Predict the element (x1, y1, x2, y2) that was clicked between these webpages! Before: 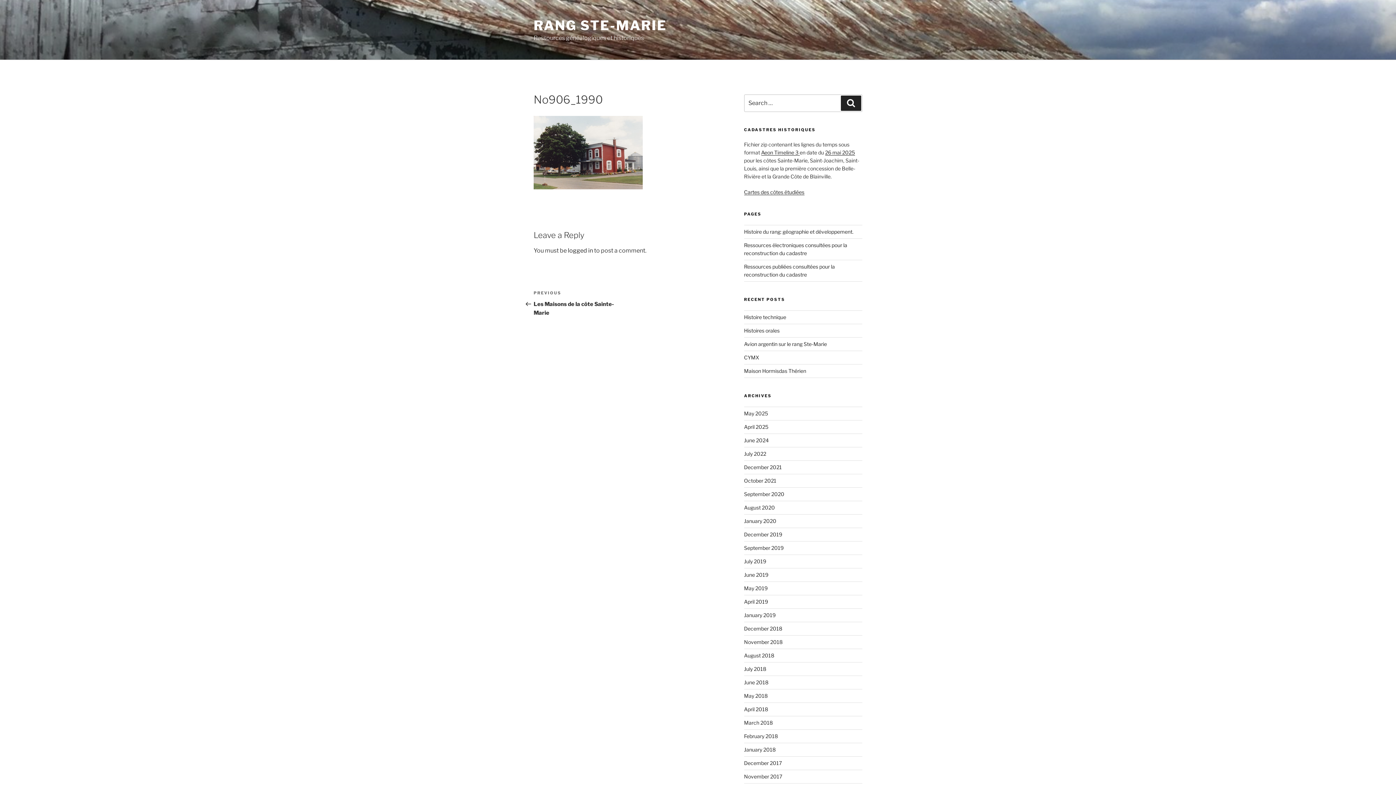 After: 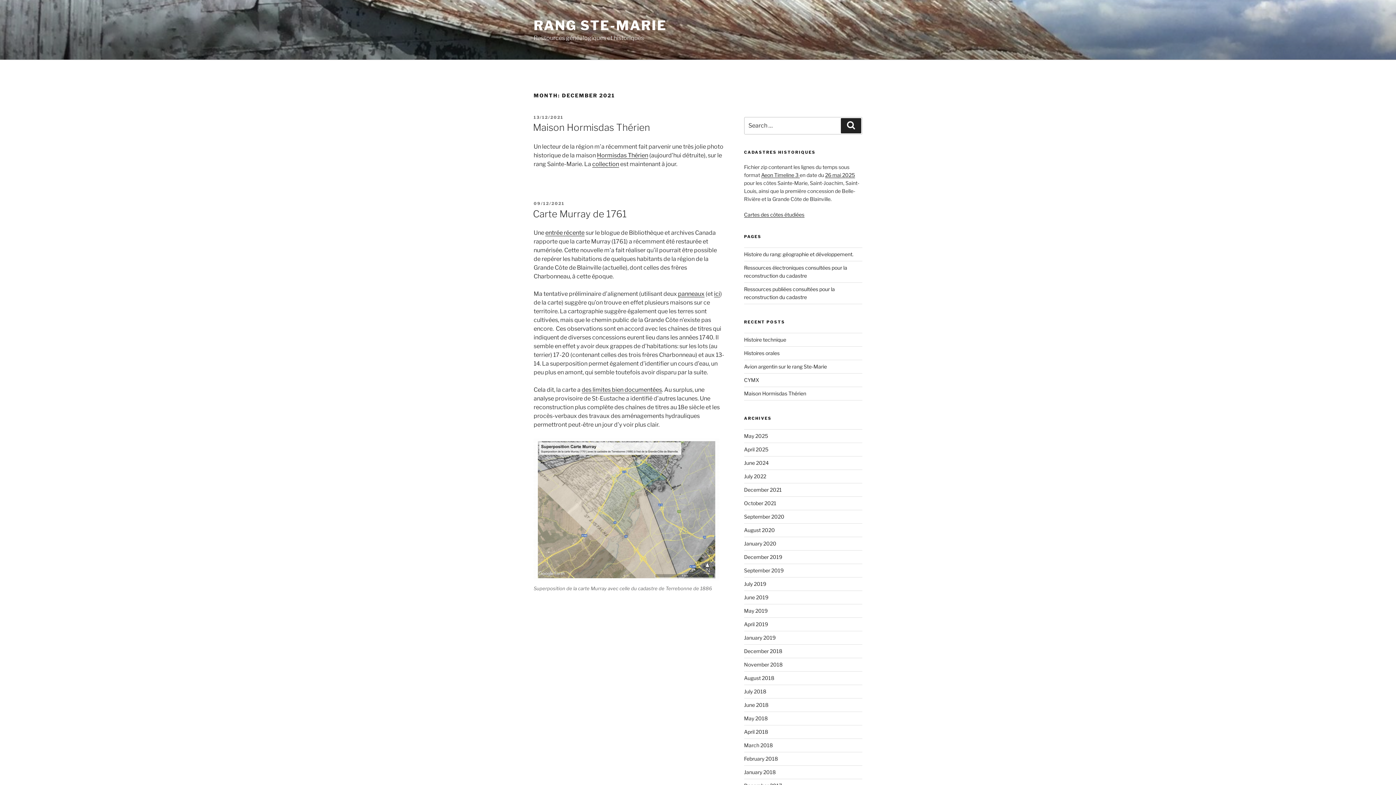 Action: bbox: (744, 464, 782, 470) label: December 2021